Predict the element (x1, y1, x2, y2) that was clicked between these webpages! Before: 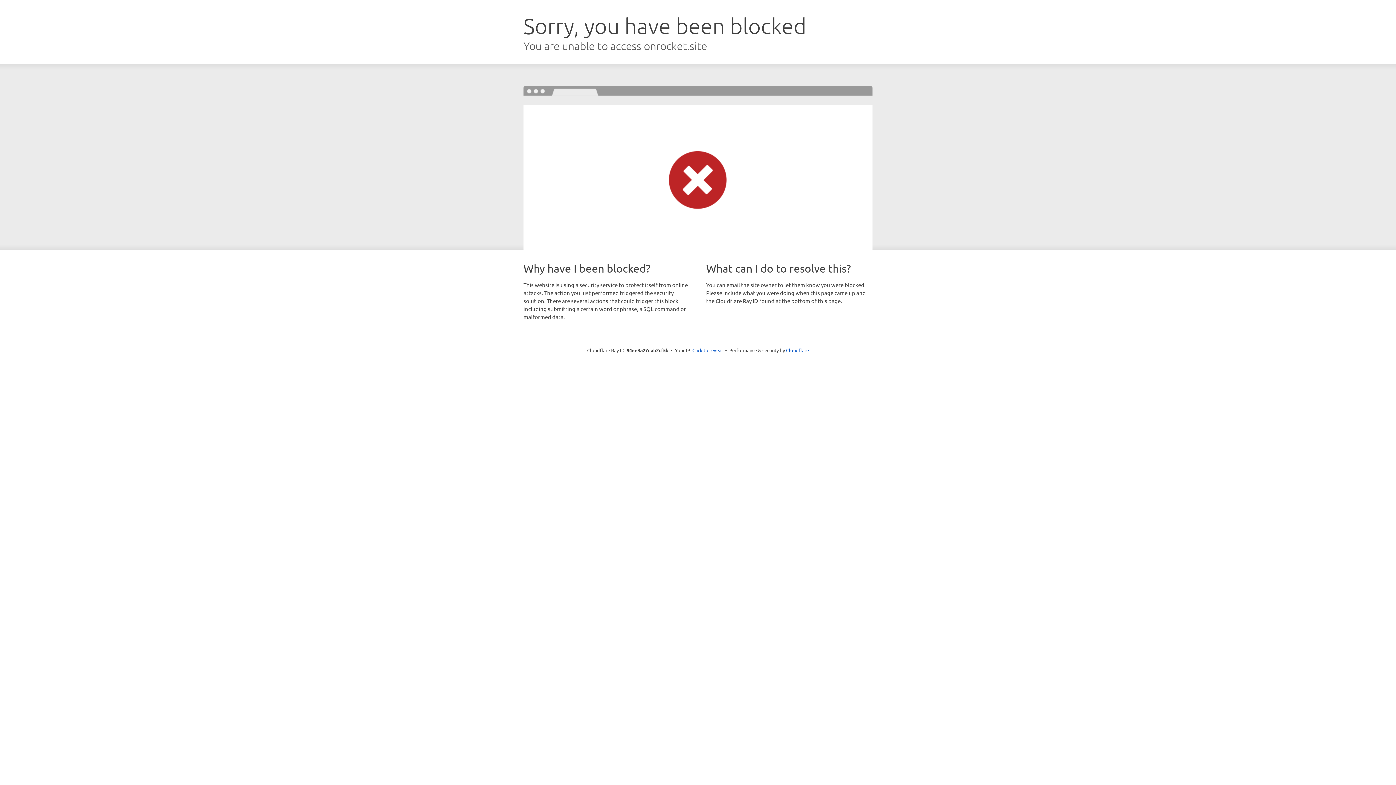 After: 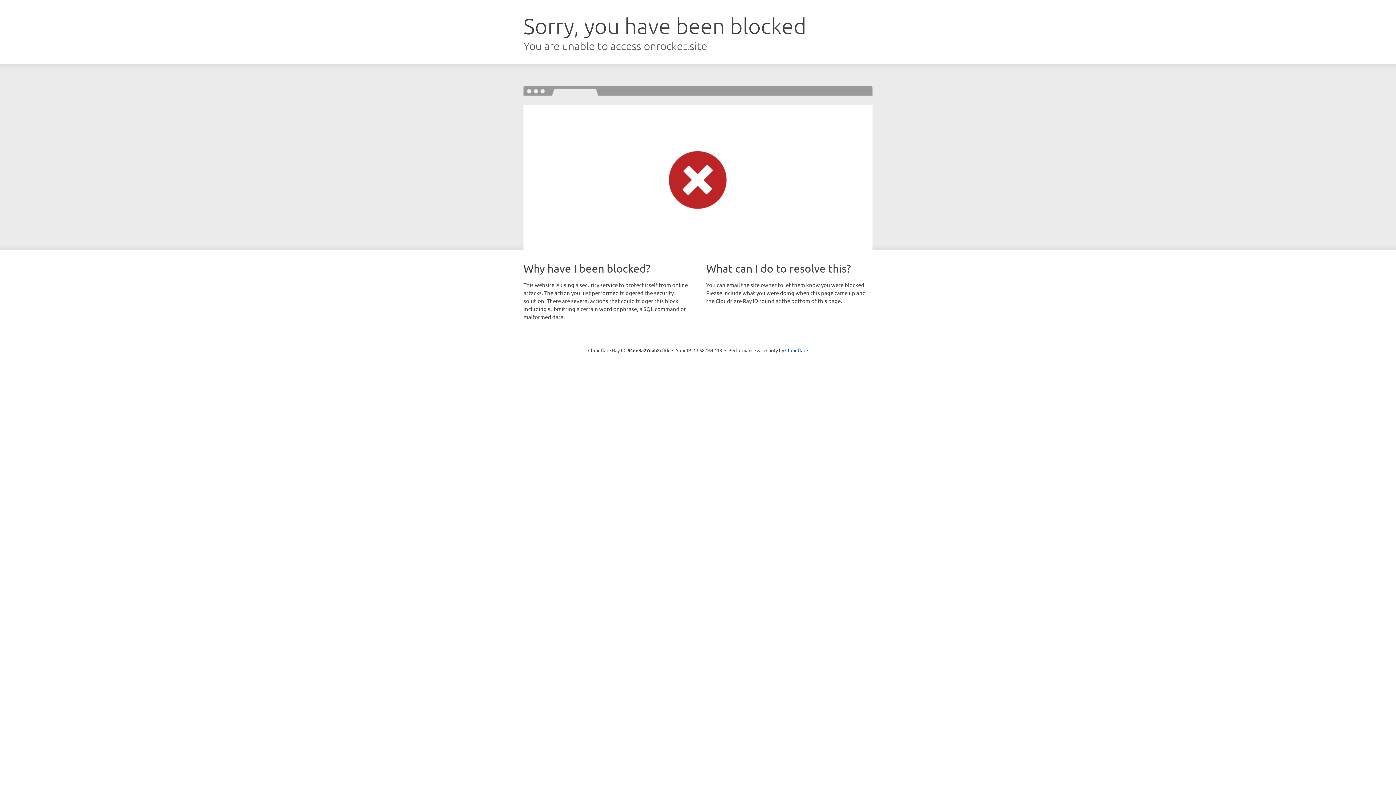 Action: label: Click to reveal bbox: (692, 346, 723, 353)